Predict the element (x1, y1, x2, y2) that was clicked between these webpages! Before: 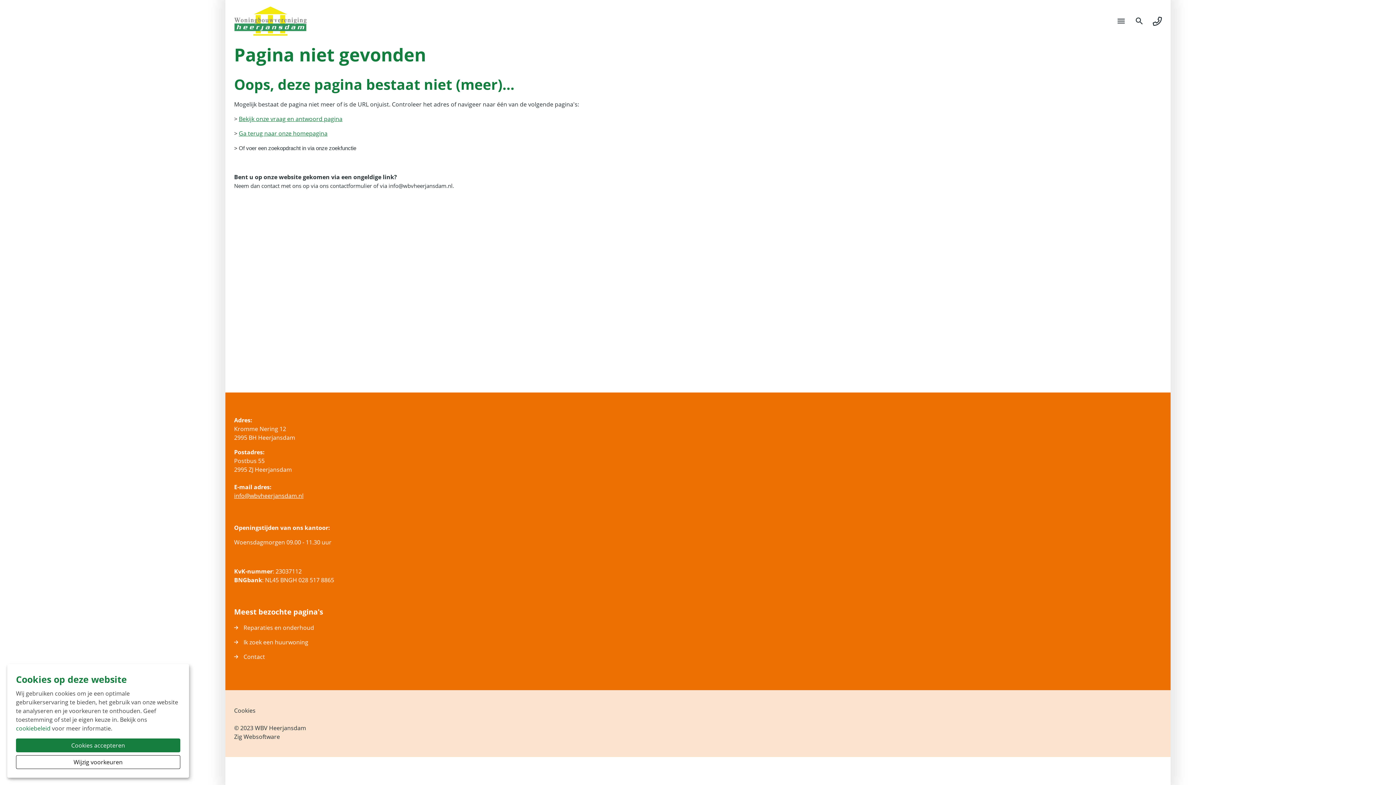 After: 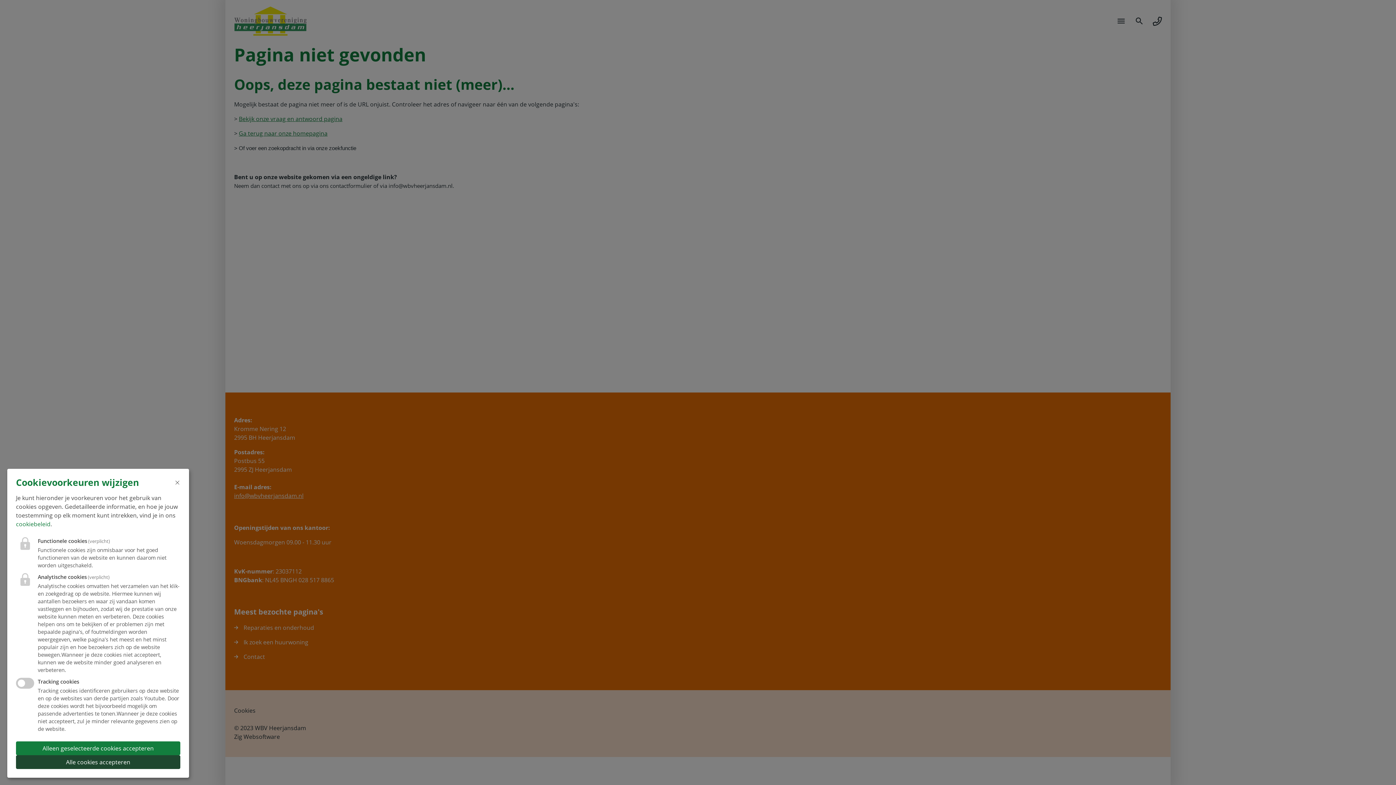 Action: bbox: (16, 755, 180, 769) label: Wijzig voorkeuren